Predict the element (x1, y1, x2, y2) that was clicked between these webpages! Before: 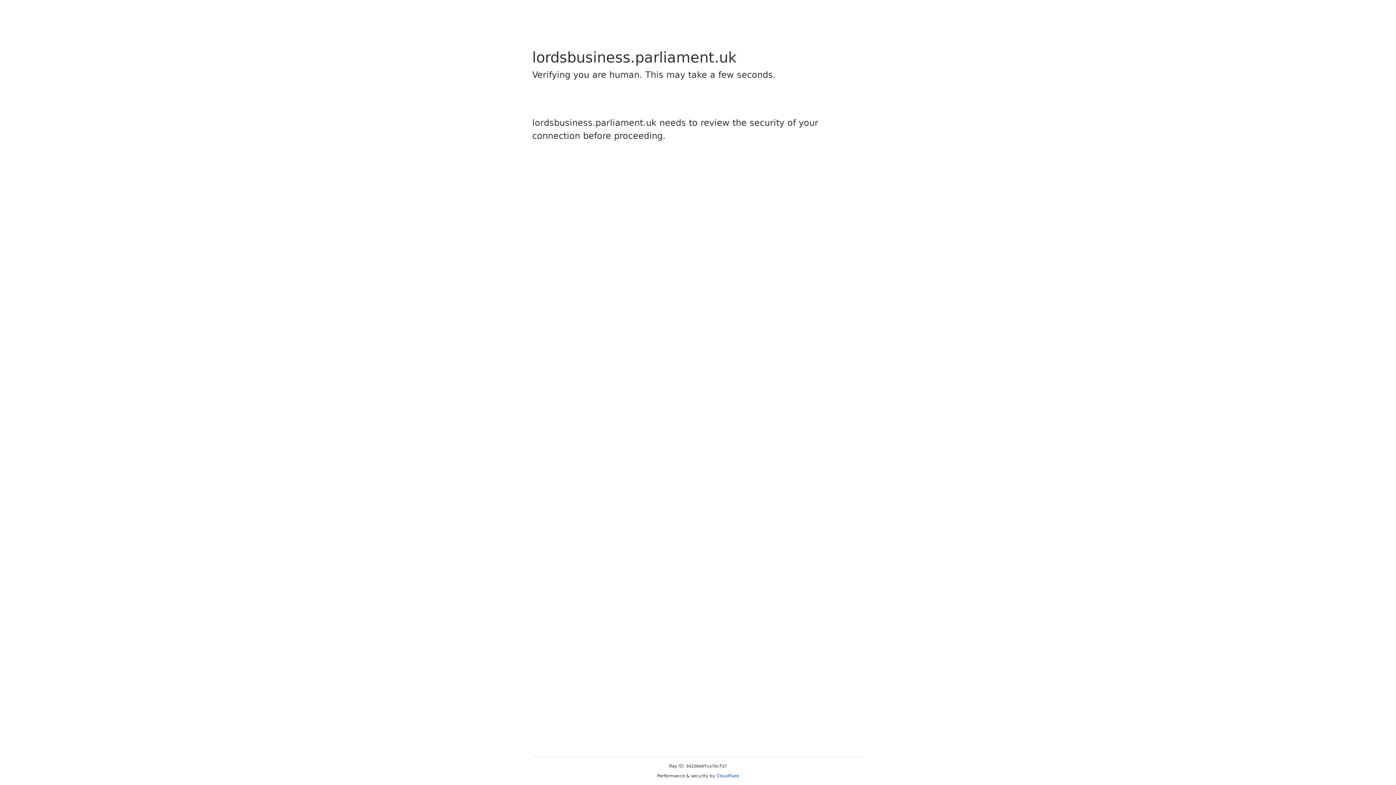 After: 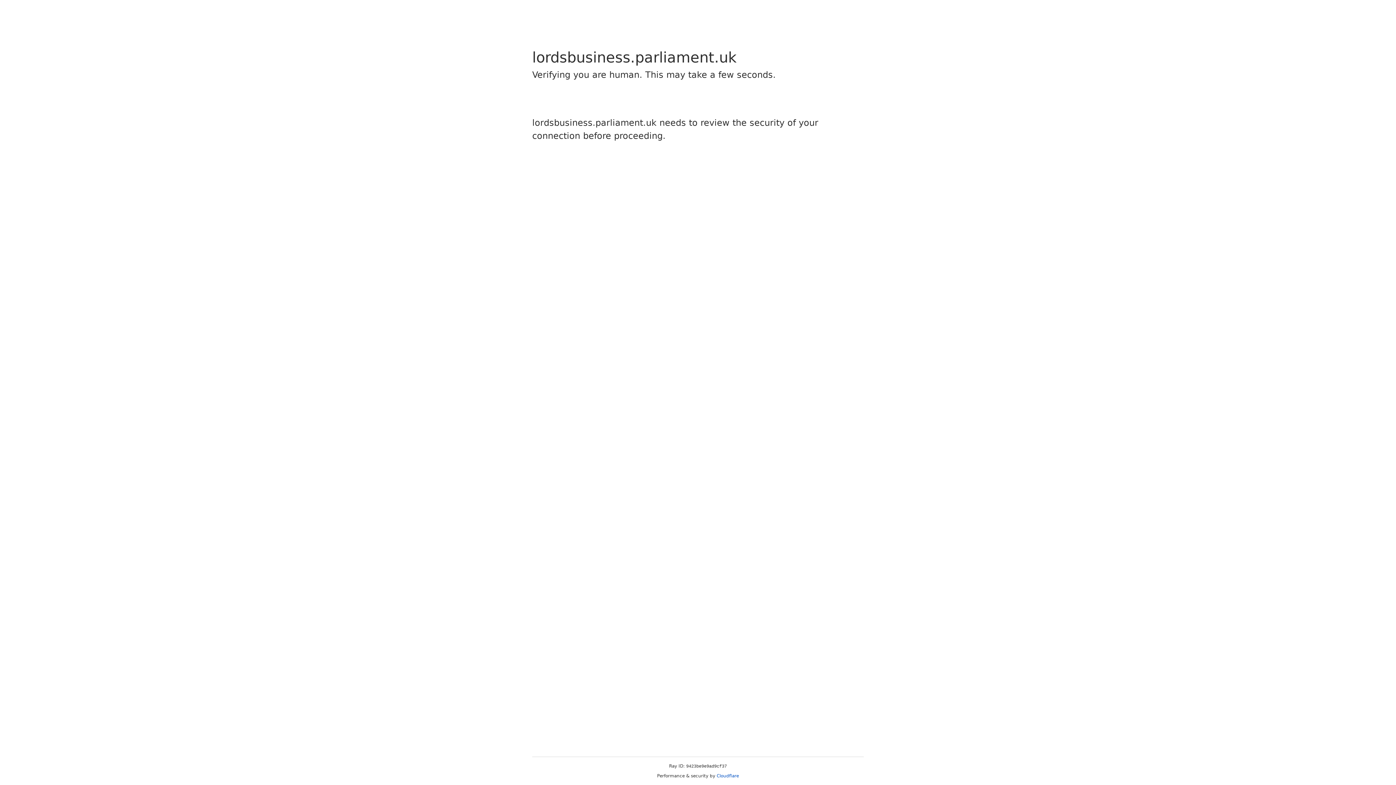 Action: bbox: (716, 773, 739, 778) label: Cloudflare